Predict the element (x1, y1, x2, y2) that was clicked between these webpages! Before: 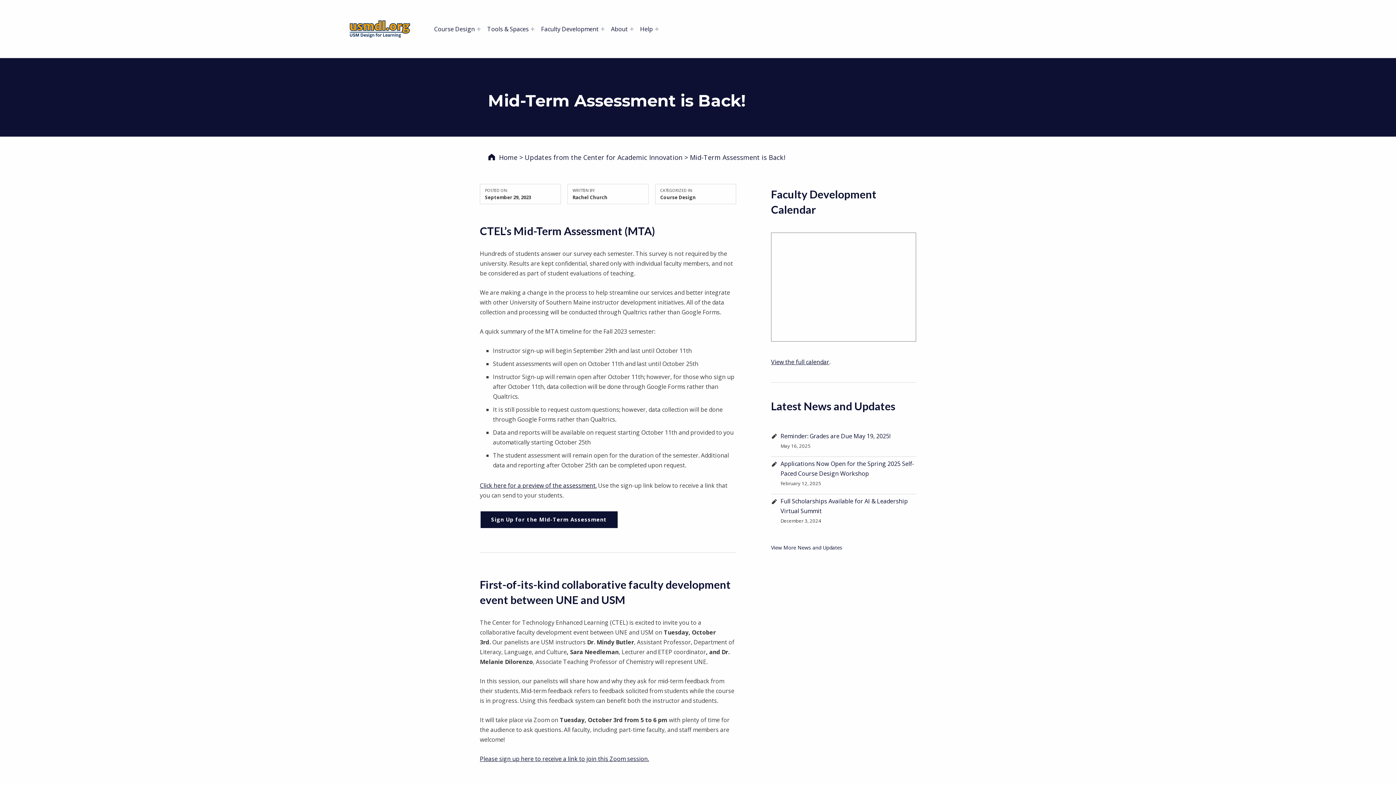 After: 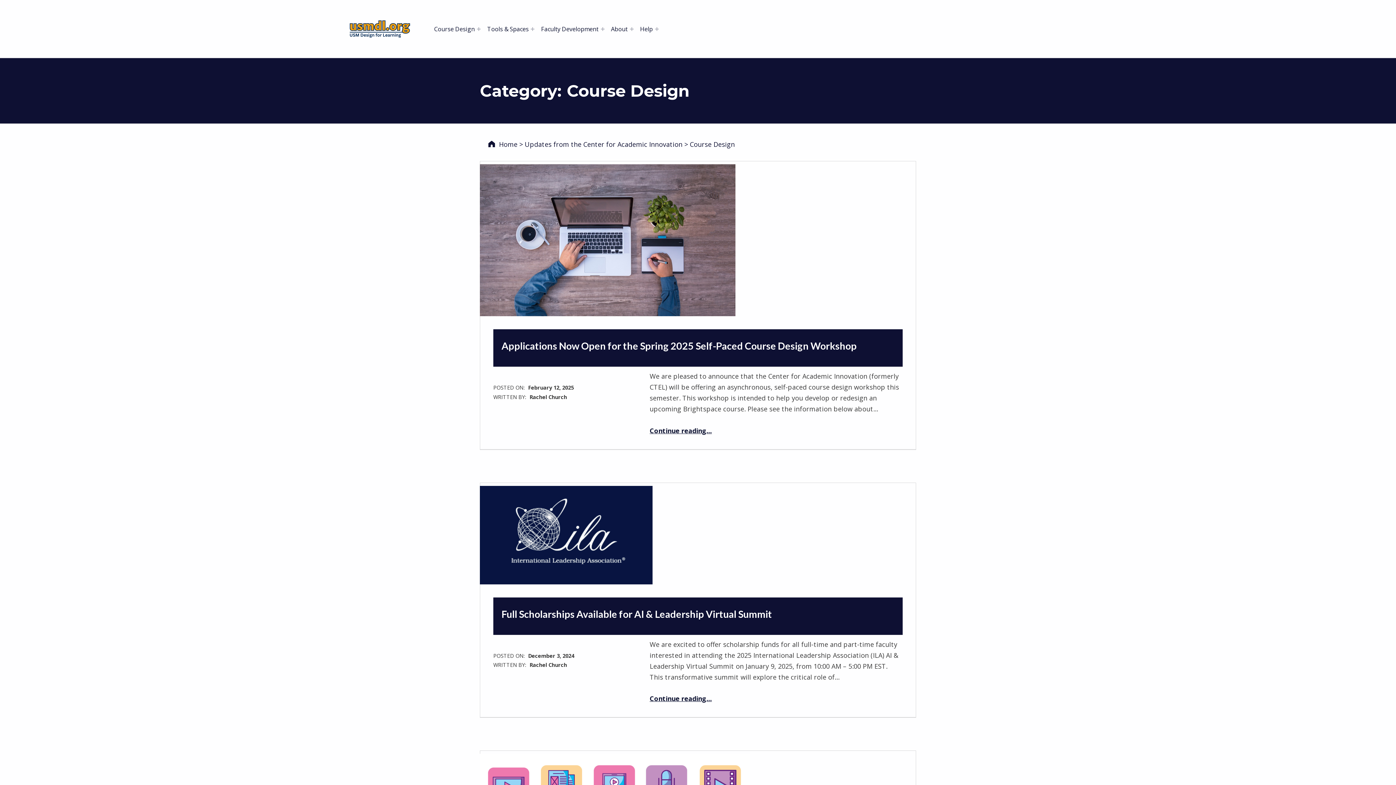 Action: label: Course Design bbox: (660, 194, 696, 200)